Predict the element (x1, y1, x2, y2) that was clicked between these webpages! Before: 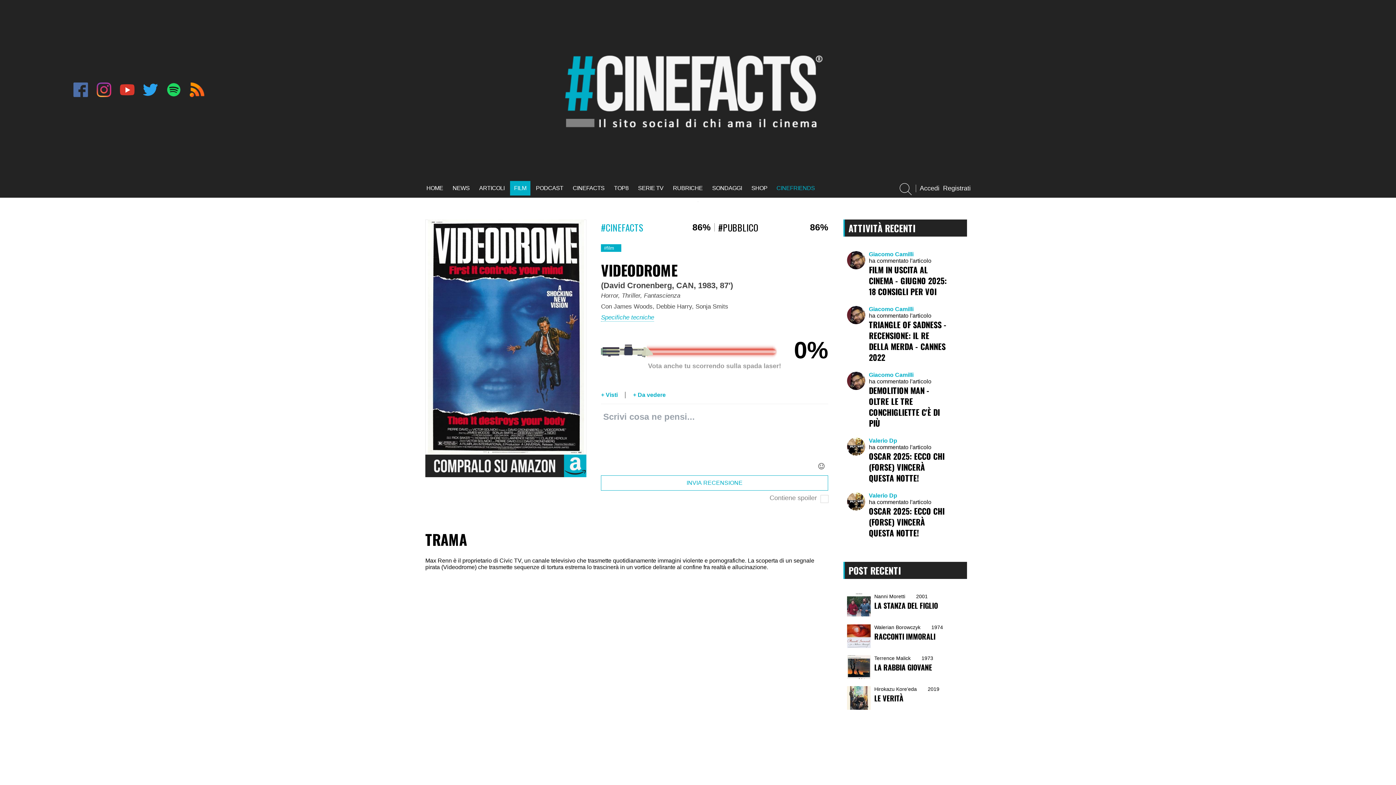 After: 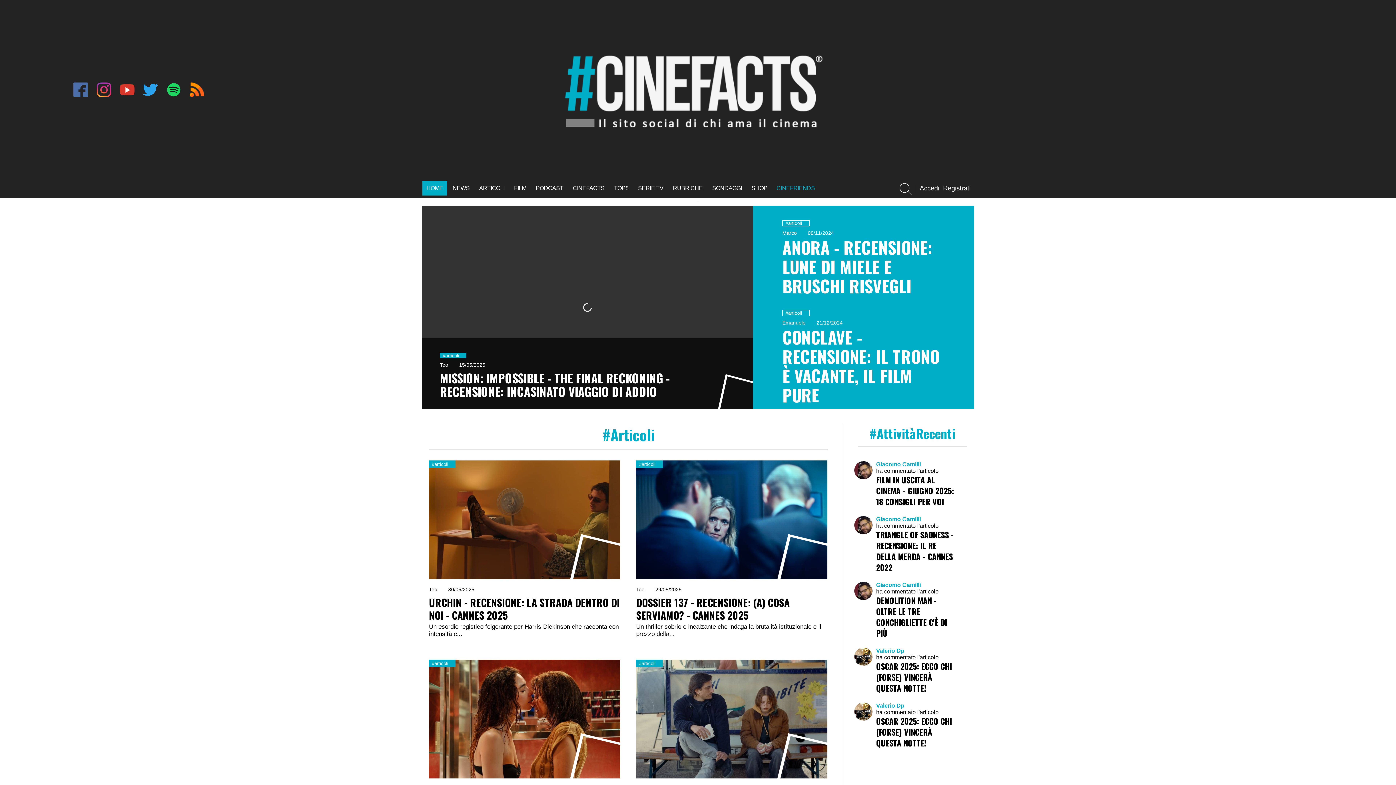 Action: label: HOME bbox: (426, 185, 443, 191)